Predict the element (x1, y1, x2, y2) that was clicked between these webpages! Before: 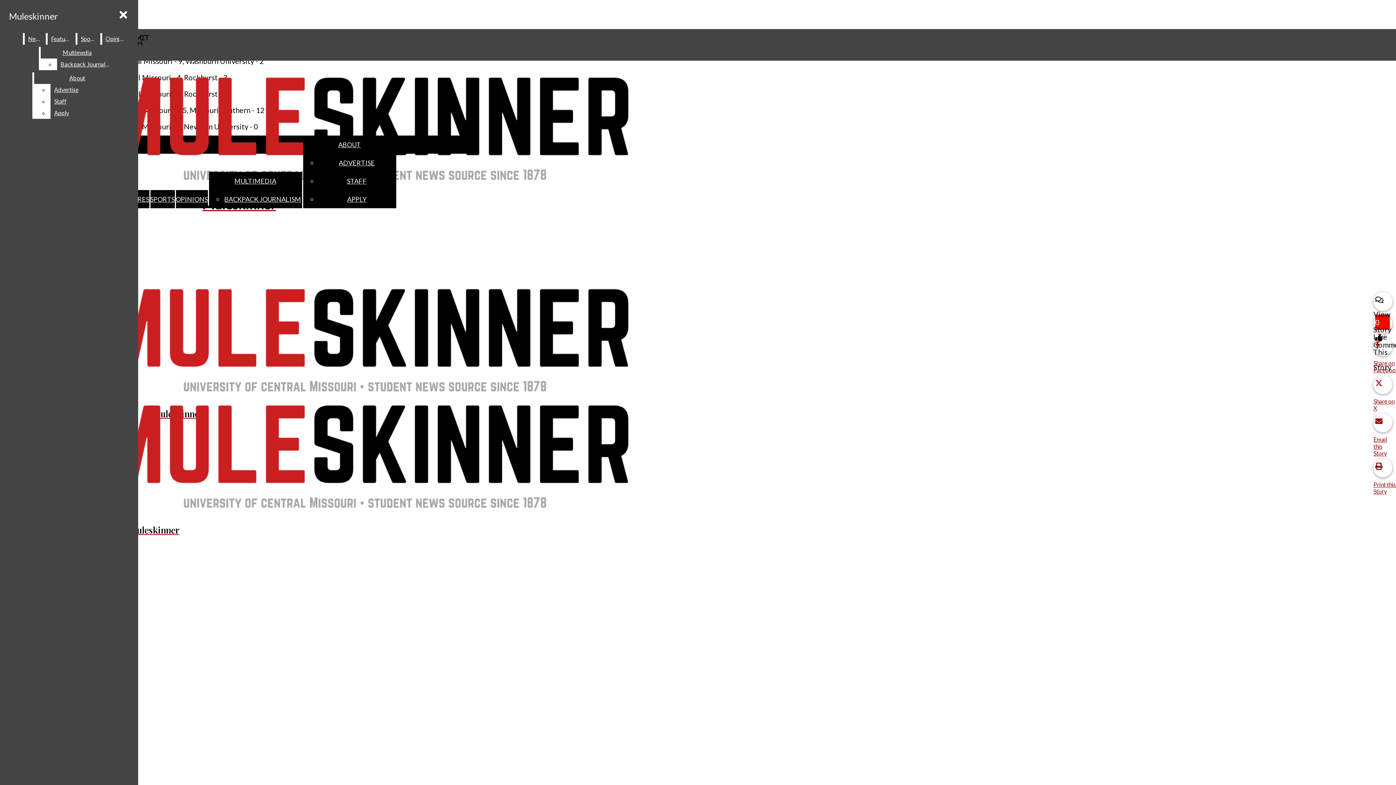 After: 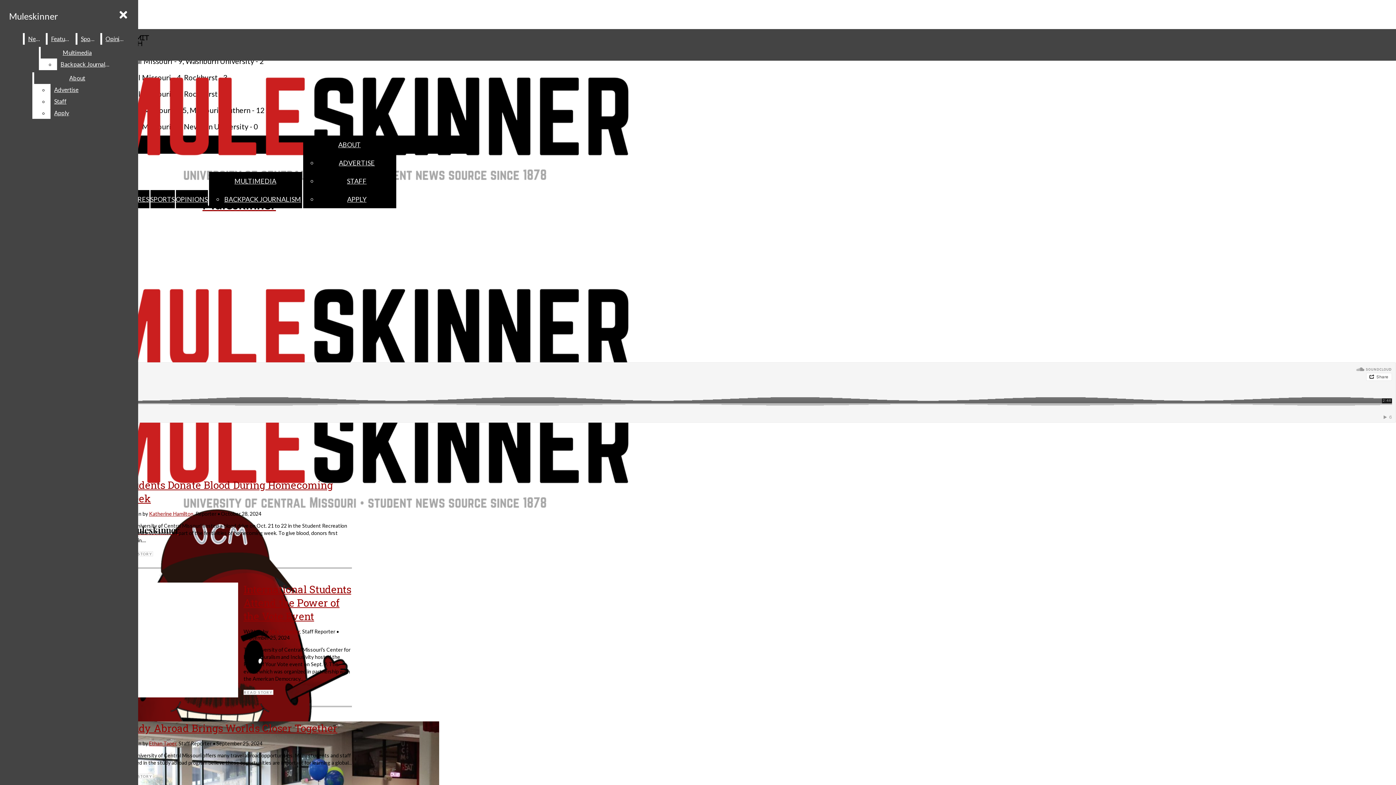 Action: label: Multimedia bbox: (40, 46, 114, 58)